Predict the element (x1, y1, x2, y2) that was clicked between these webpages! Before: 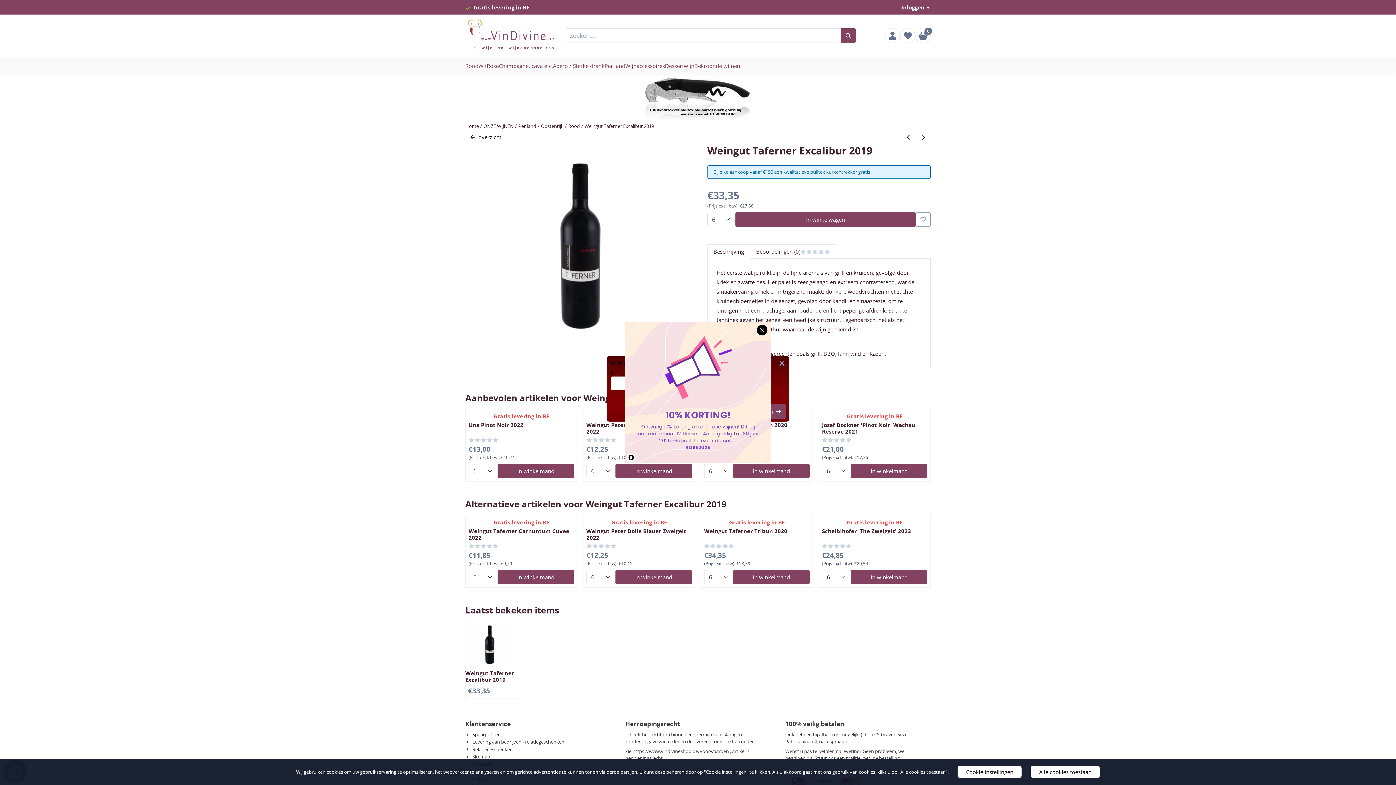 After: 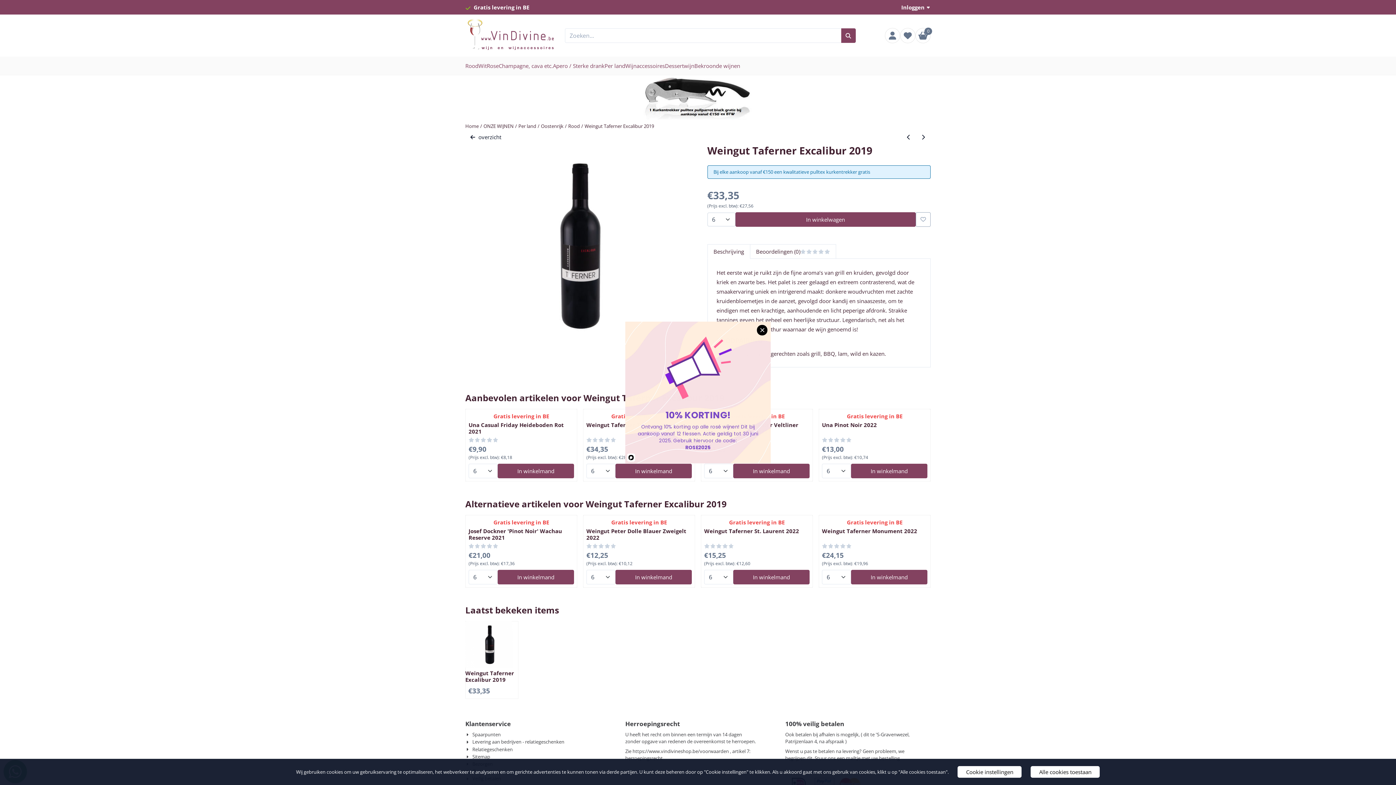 Action: label: Weingut Taferner Excalibur 2019 bbox: (584, 122, 654, 129)